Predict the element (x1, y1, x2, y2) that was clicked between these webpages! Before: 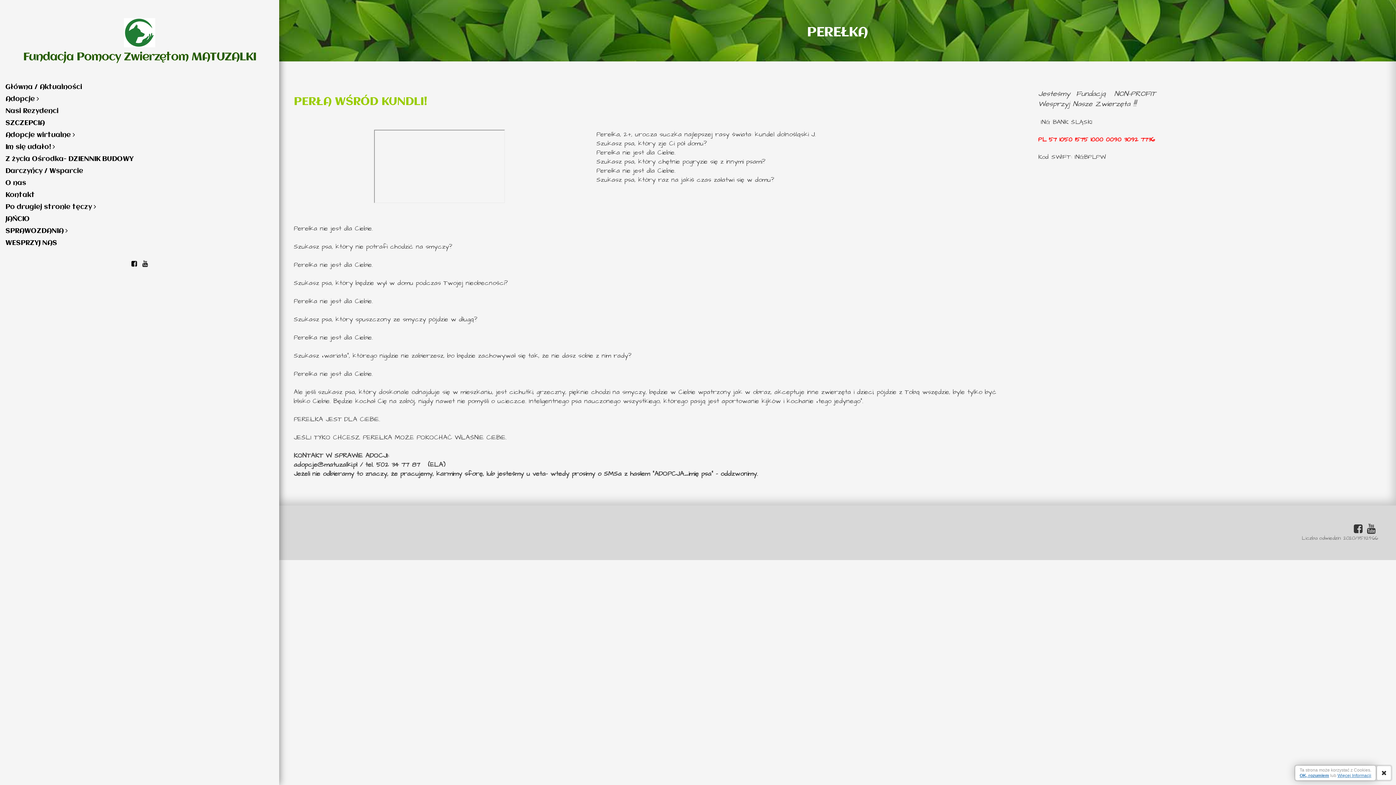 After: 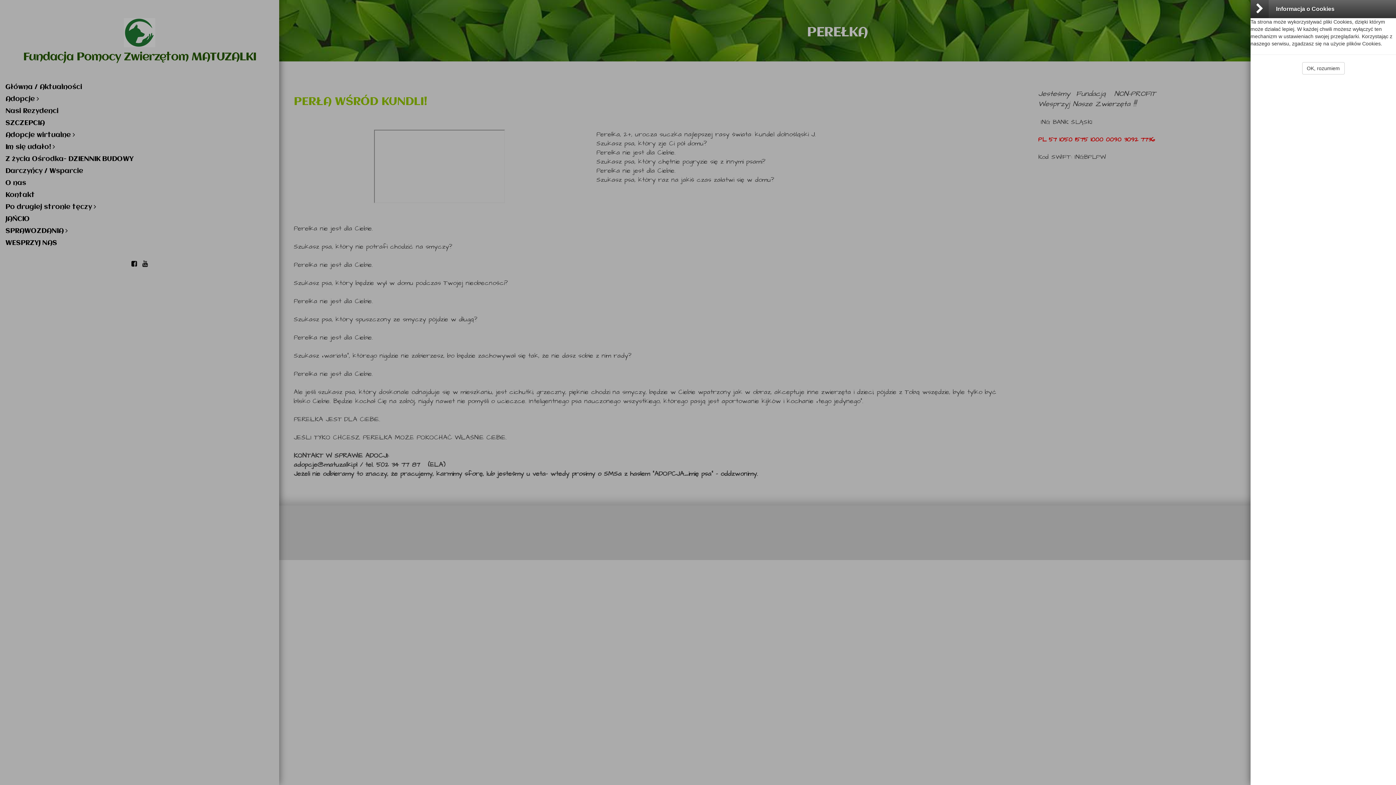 Action: bbox: (1337, 773, 1371, 778) label: Więcej Informacji